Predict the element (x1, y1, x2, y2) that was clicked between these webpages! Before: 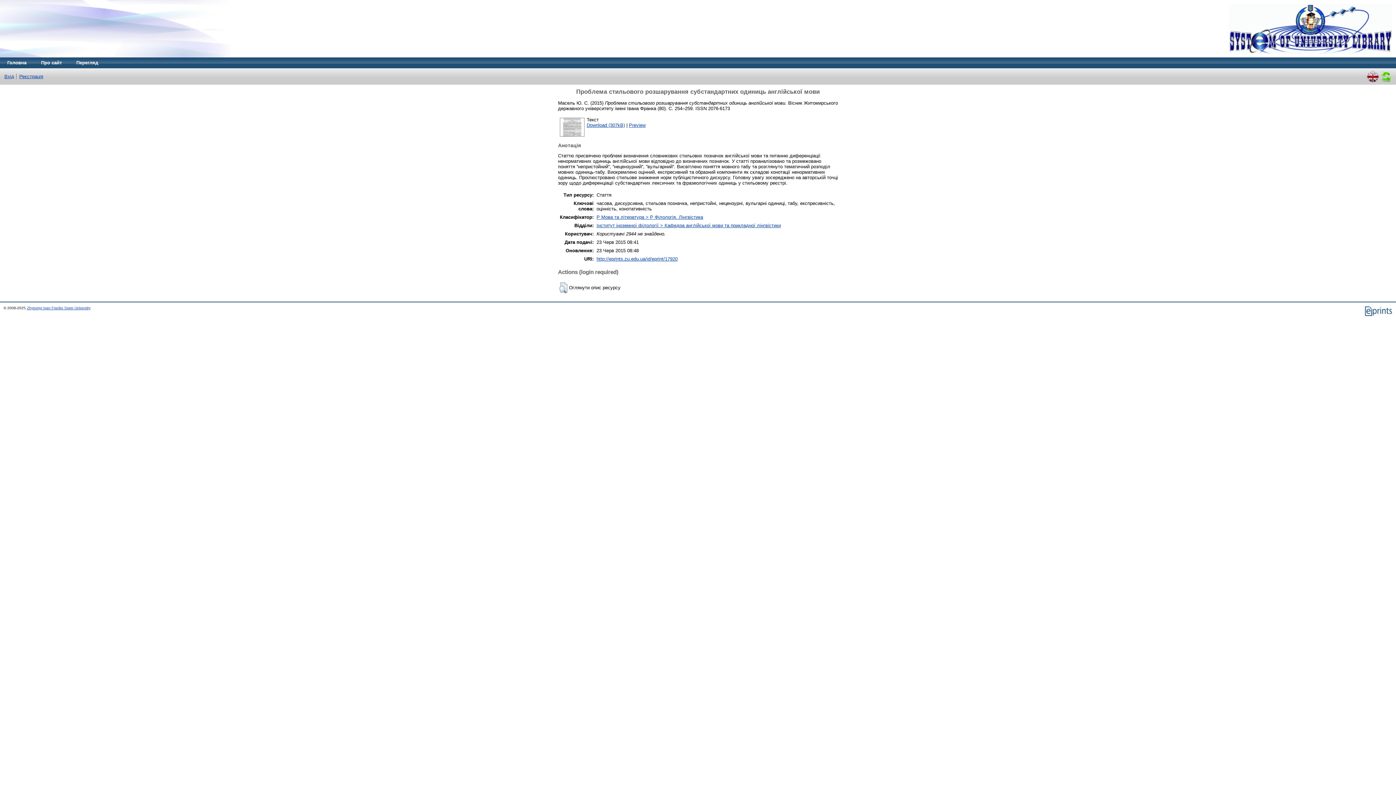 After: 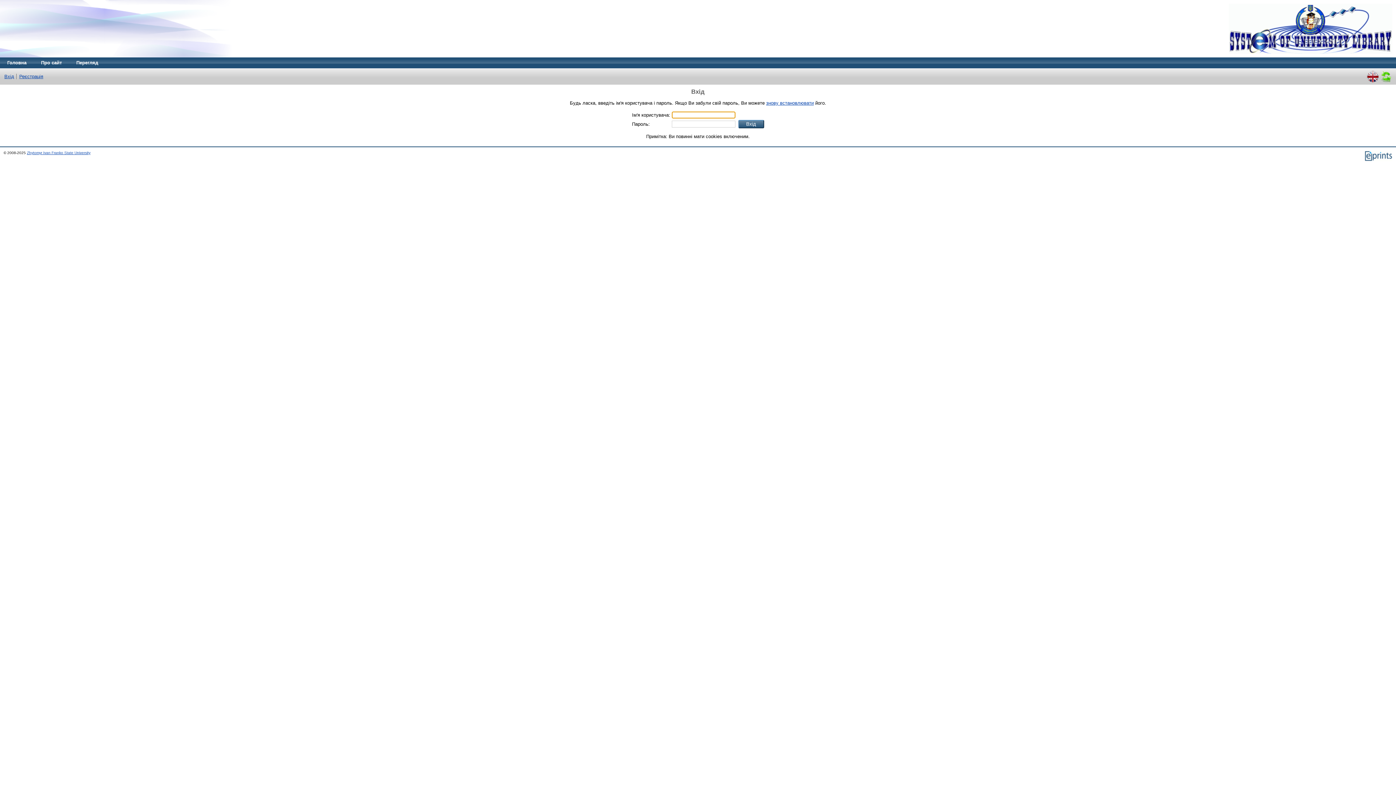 Action: bbox: (559, 288, 567, 294)